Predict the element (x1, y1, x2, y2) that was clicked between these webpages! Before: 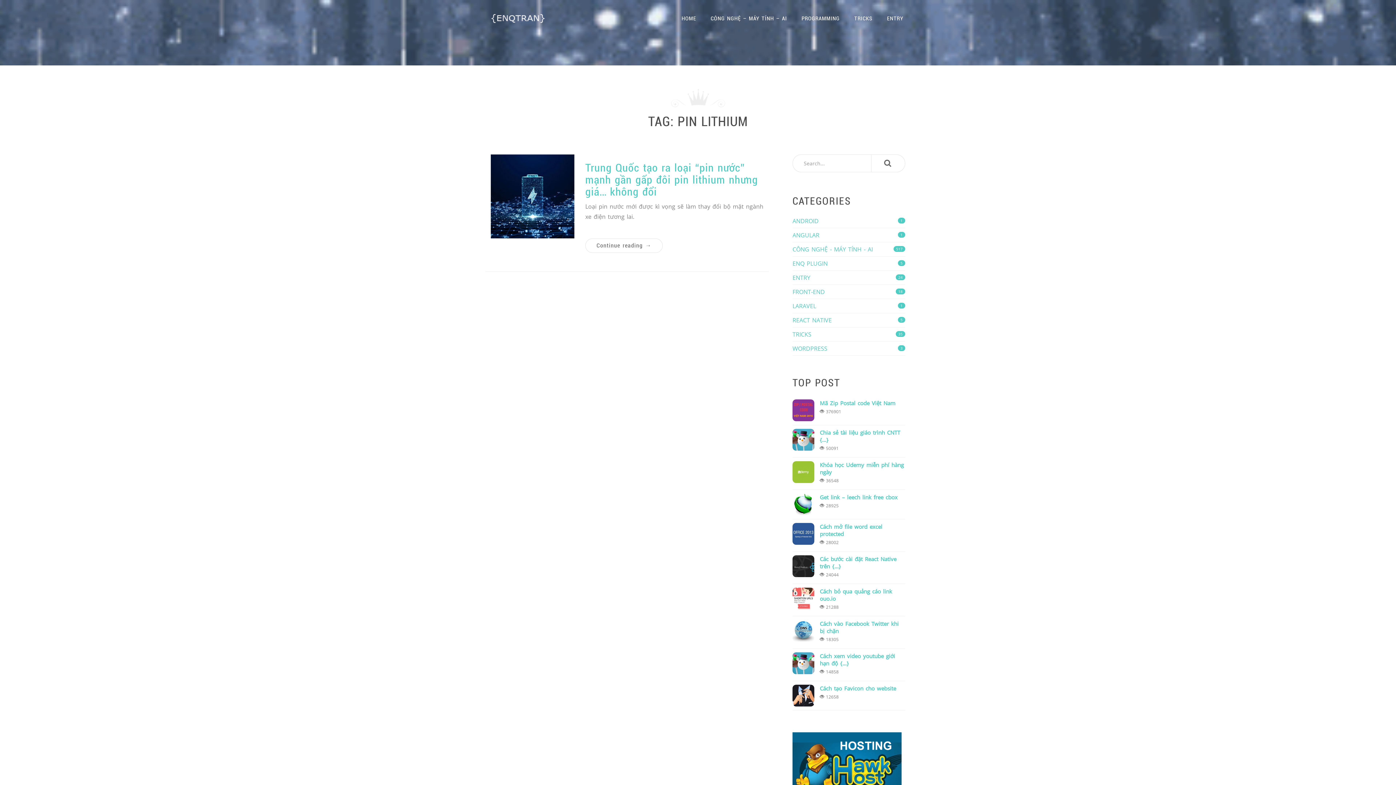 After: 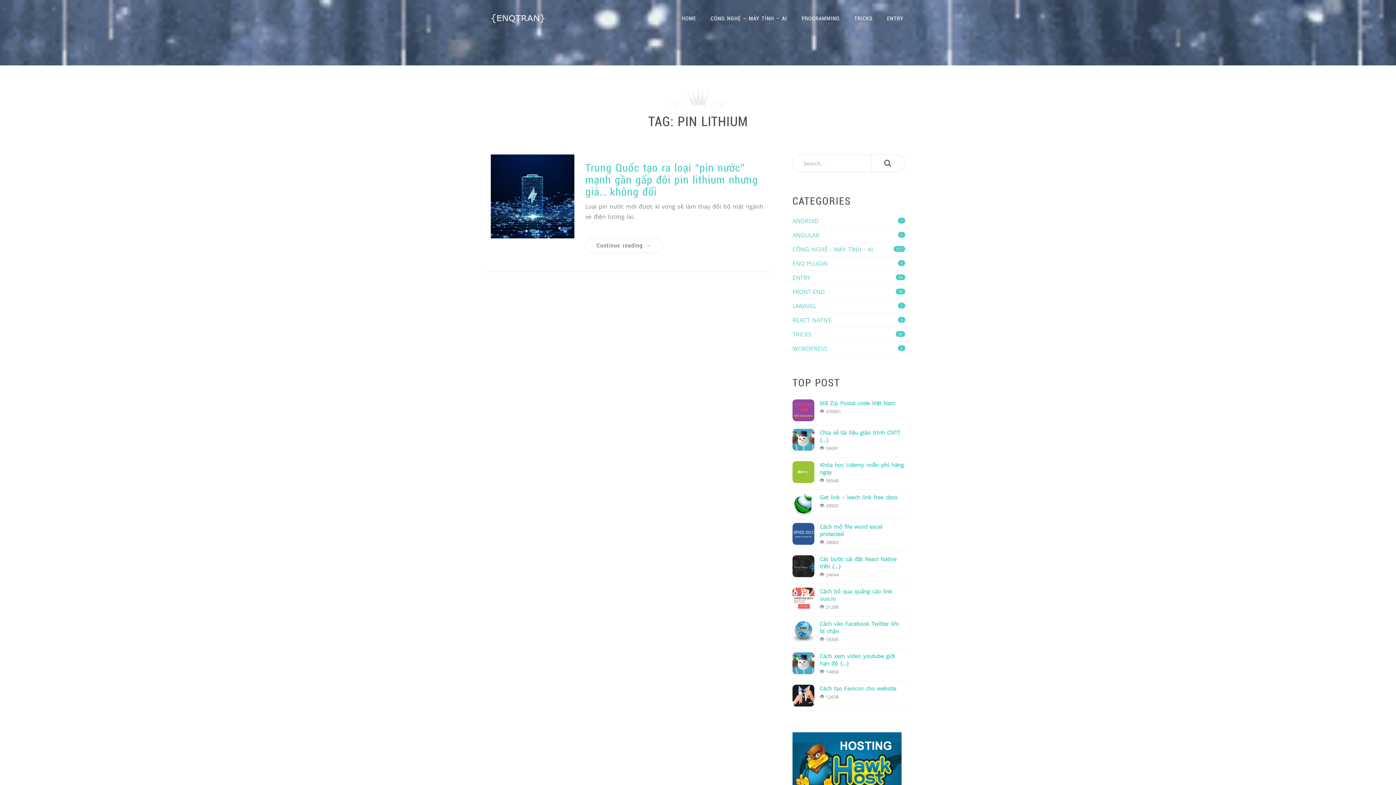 Action: bbox: (792, 399, 814, 421)